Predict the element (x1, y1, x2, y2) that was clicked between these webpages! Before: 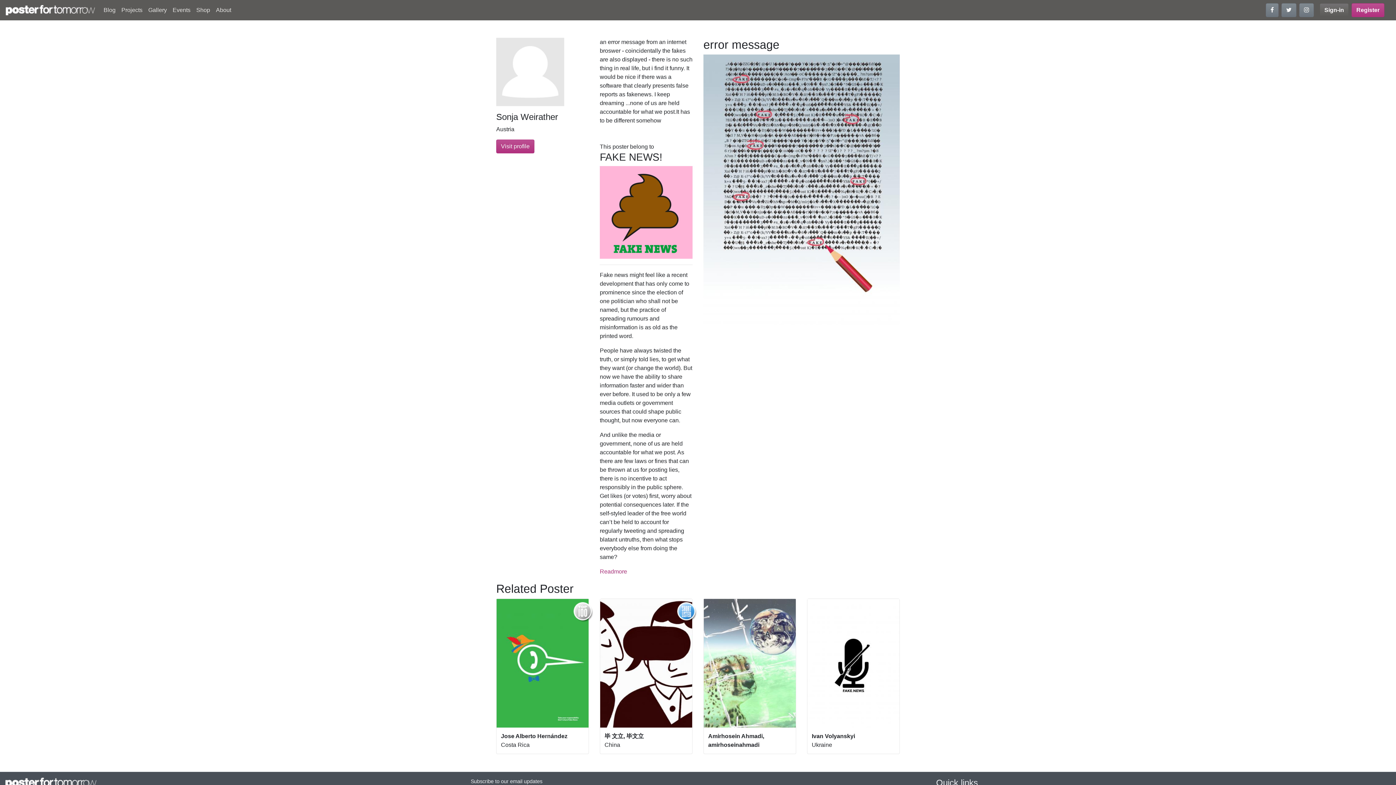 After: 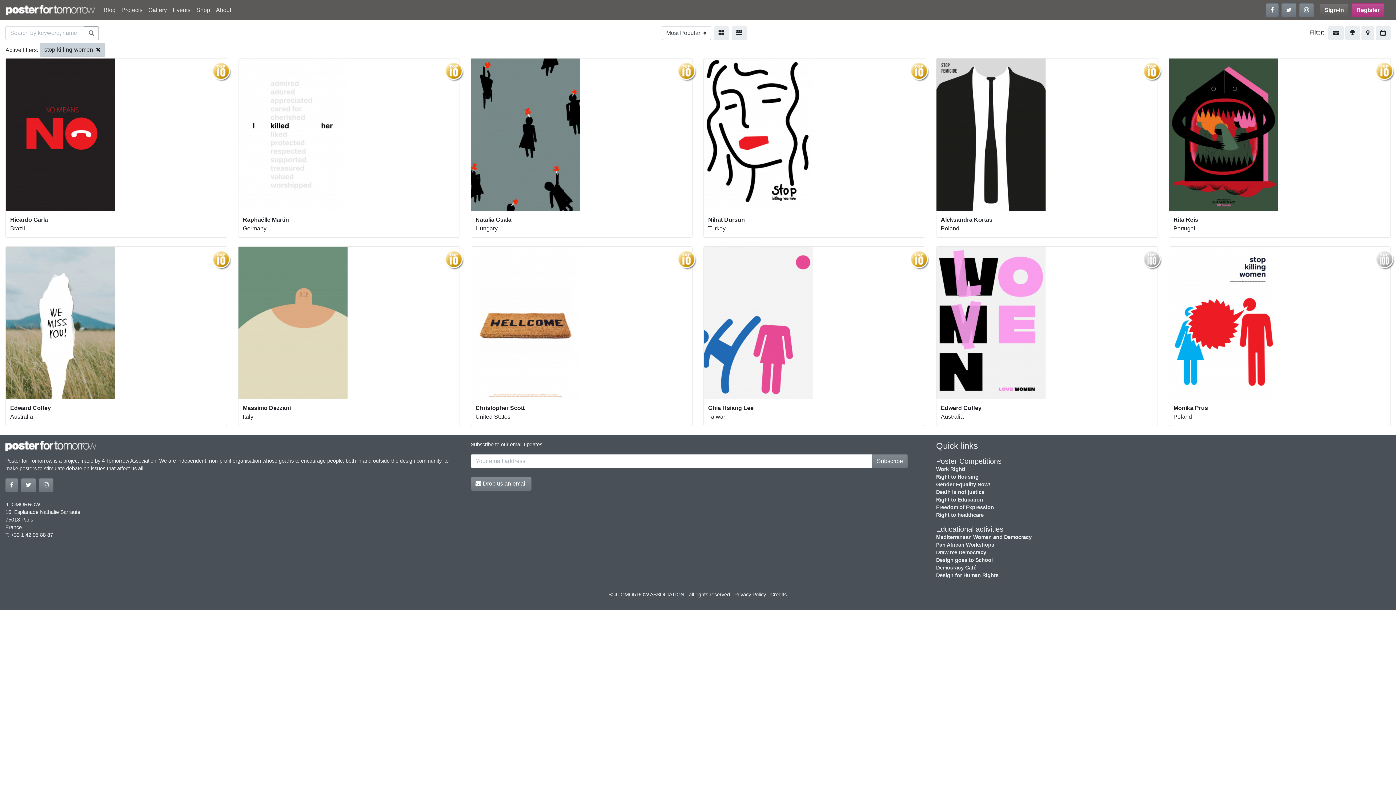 Action: bbox: (145, 2, 169, 17) label: Gallery